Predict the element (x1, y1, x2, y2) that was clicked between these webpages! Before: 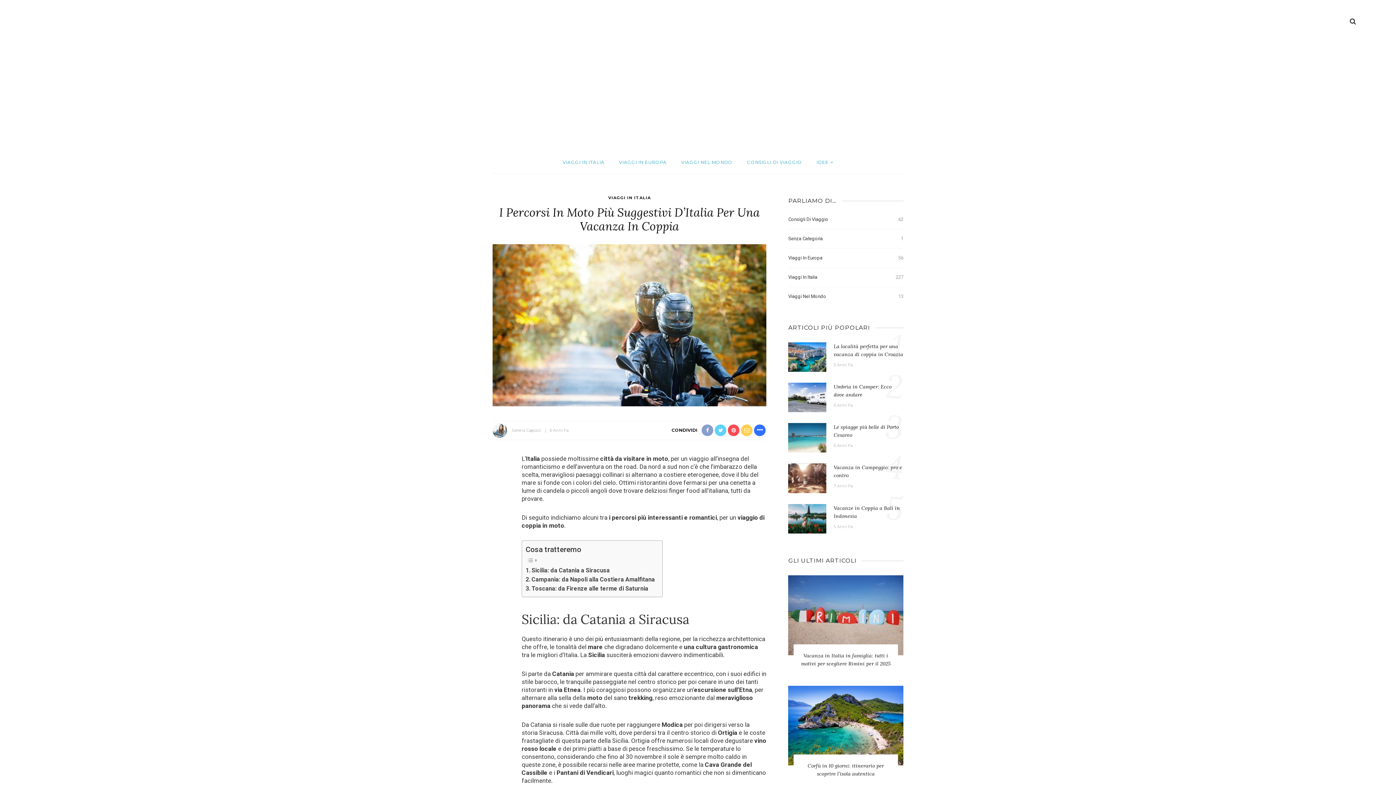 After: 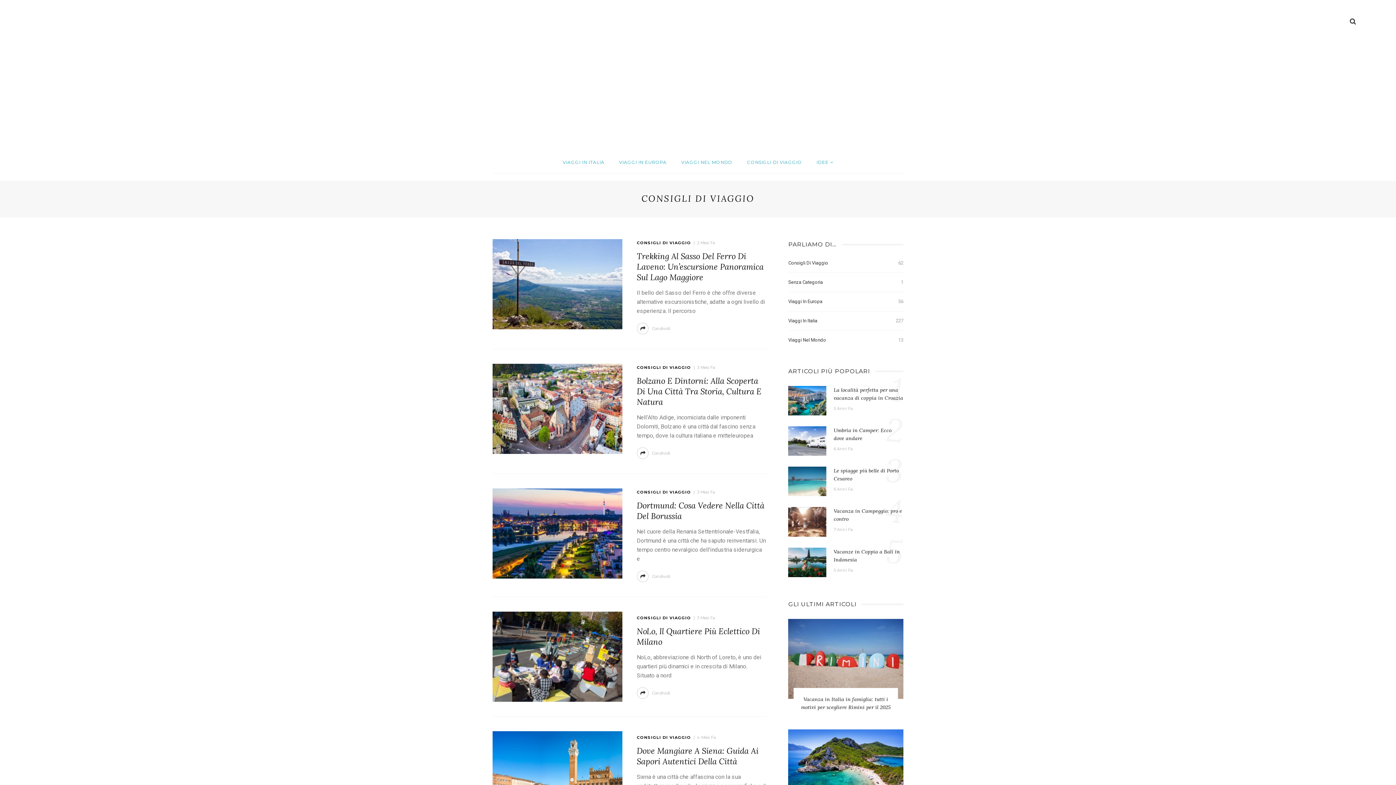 Action: label: Consigli Di Viaggio
62 bbox: (788, 215, 903, 229)